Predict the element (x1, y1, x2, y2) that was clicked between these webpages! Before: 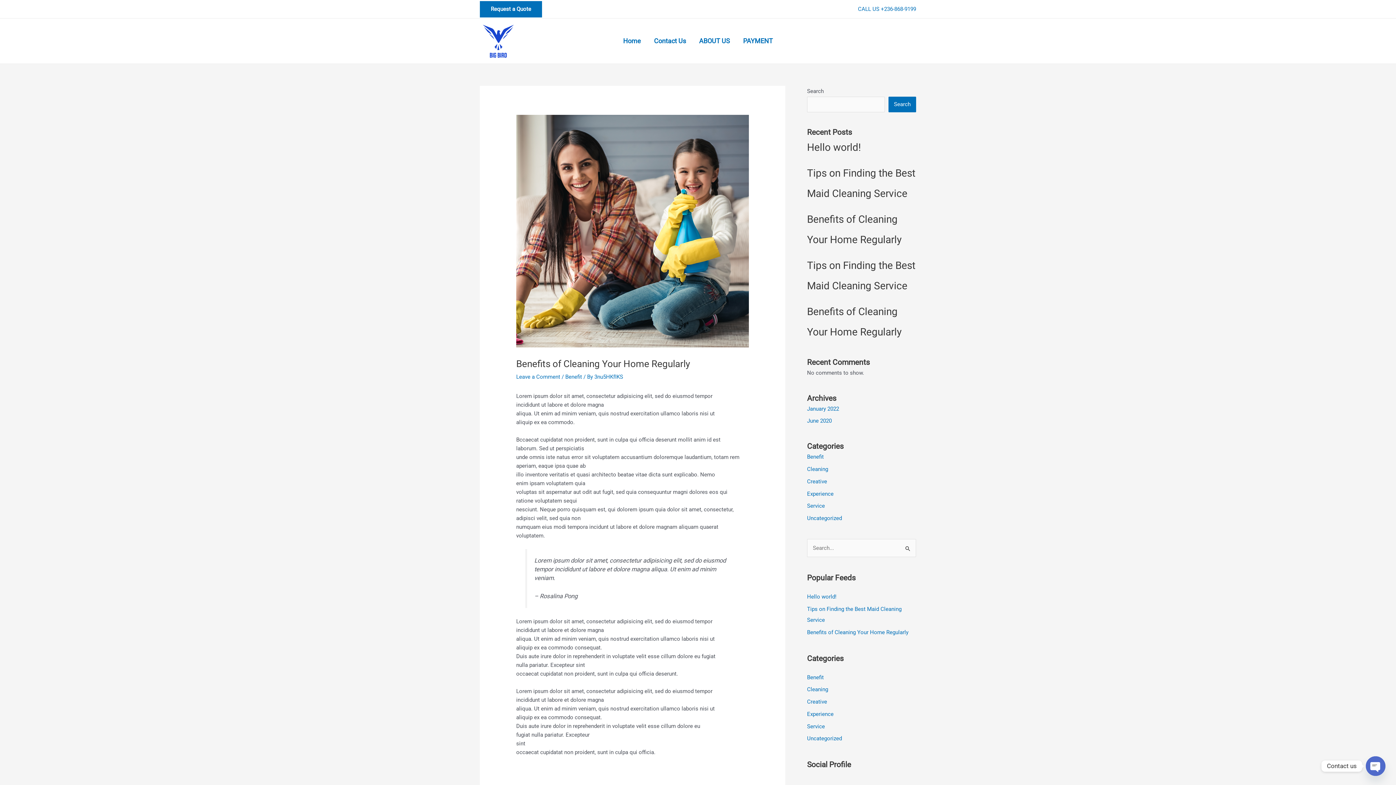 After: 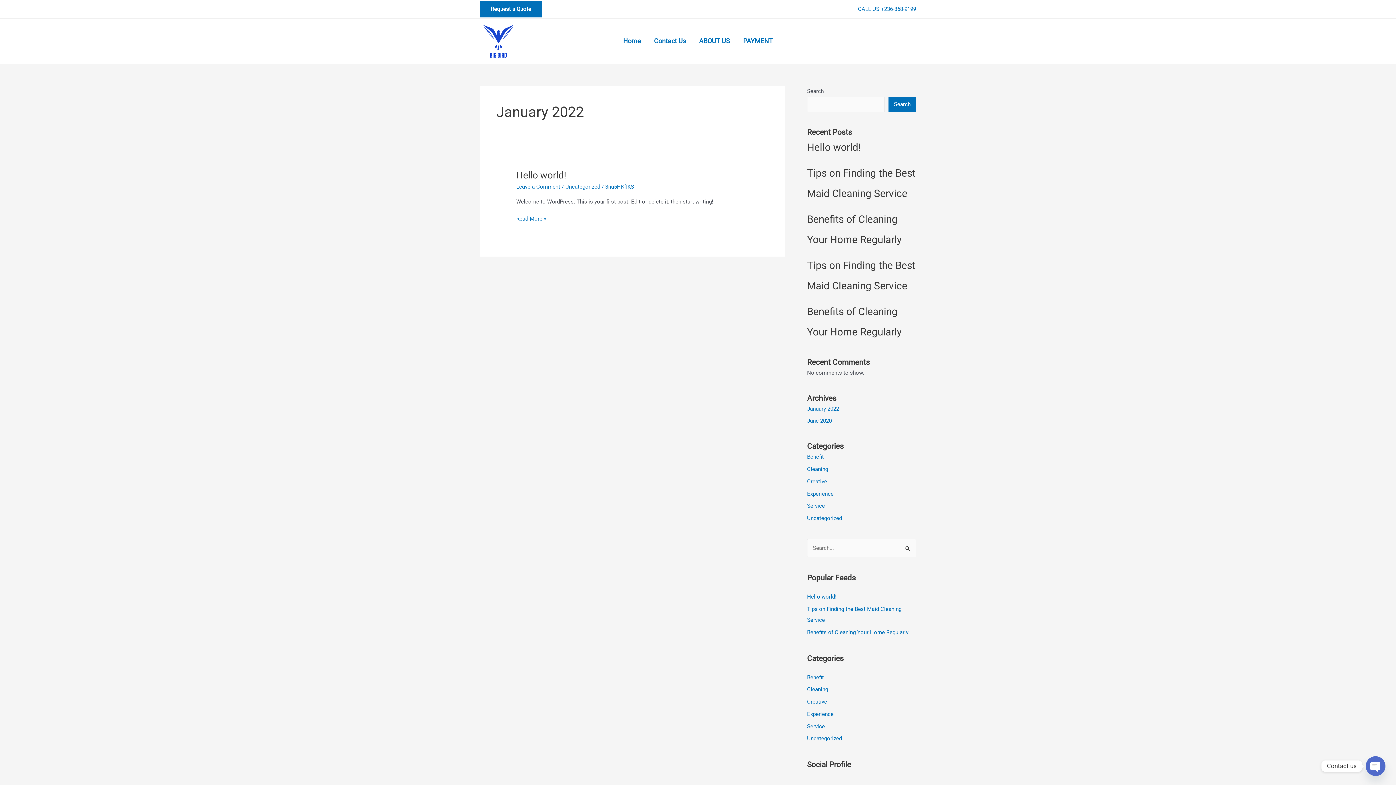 Action: bbox: (807, 405, 839, 412) label: January 2022